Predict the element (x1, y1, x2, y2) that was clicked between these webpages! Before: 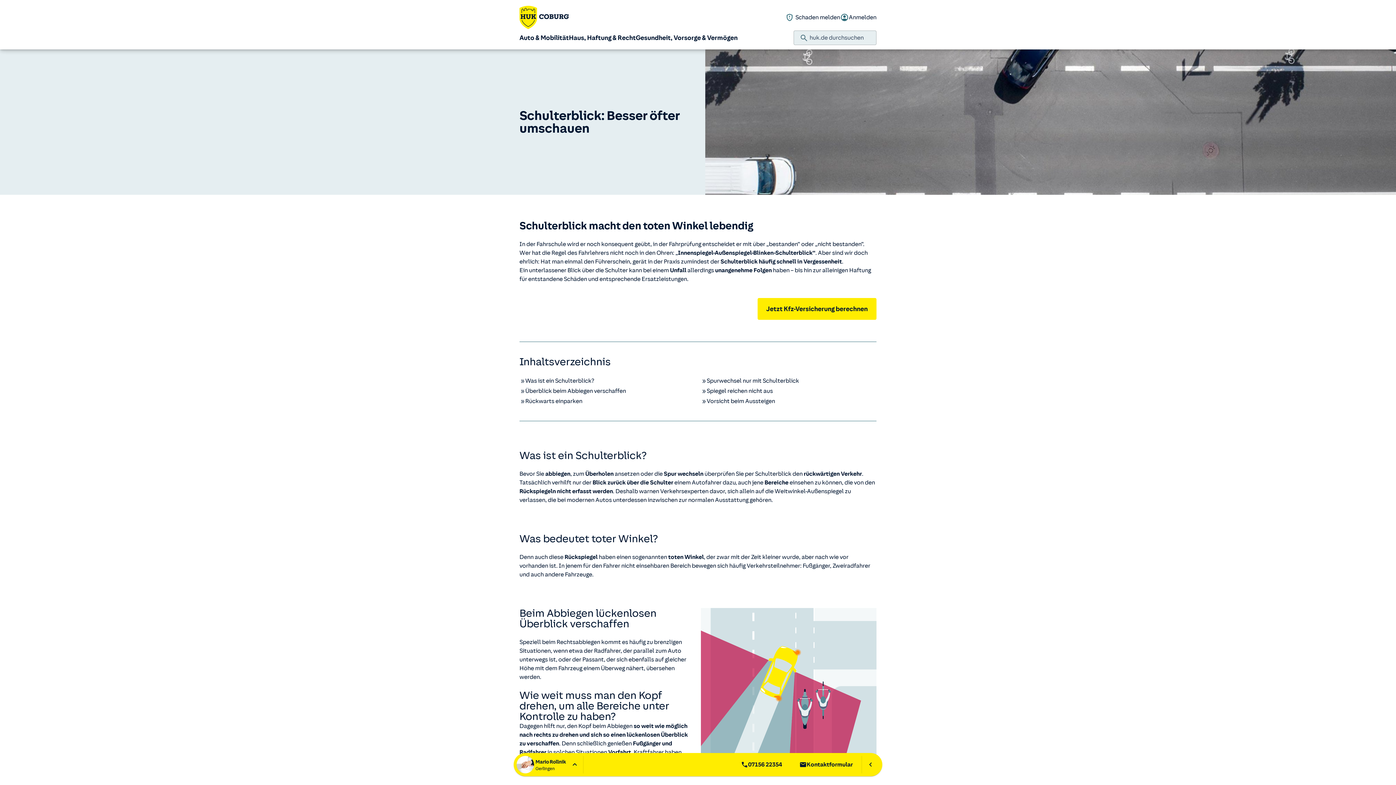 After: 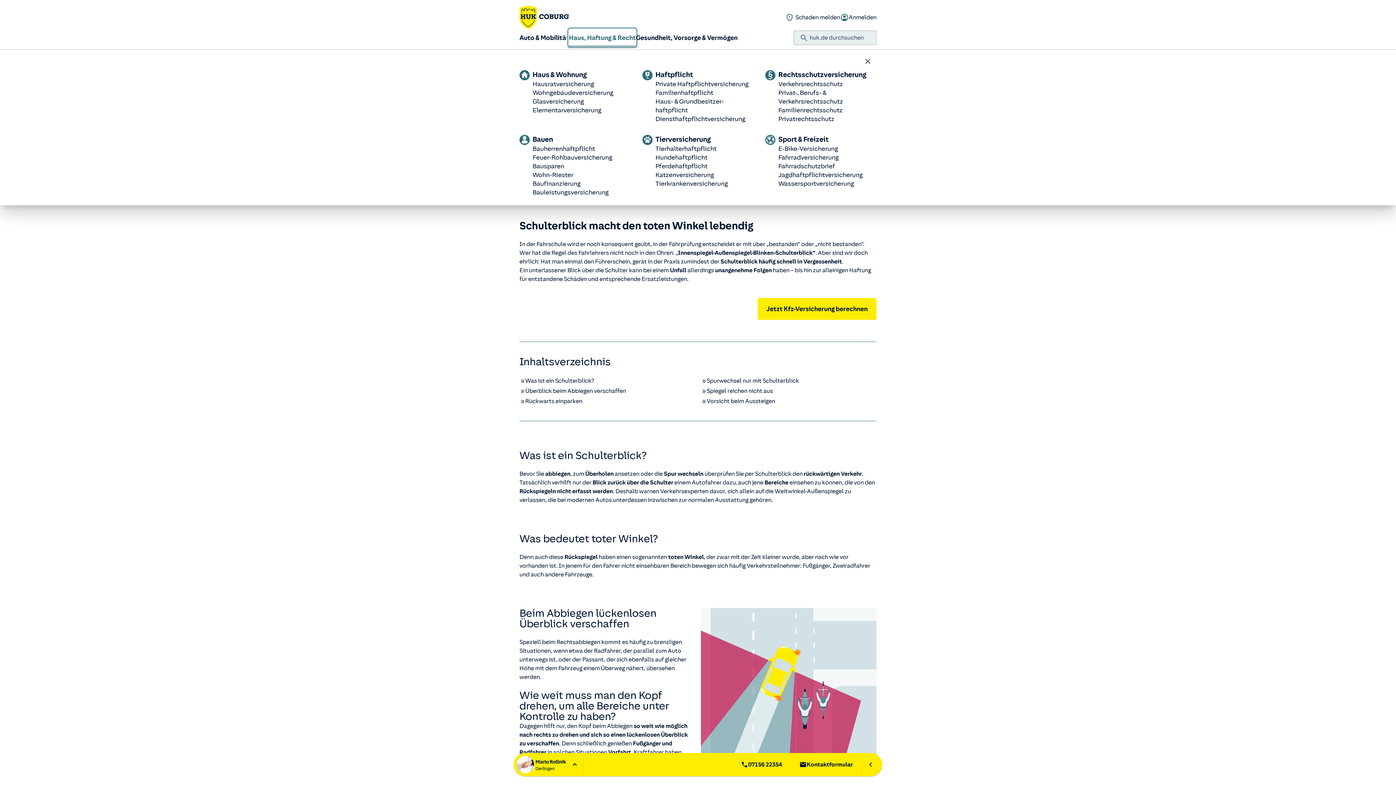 Action: label: Haus, Haftung & Recht bbox: (569, 29, 636, 46)